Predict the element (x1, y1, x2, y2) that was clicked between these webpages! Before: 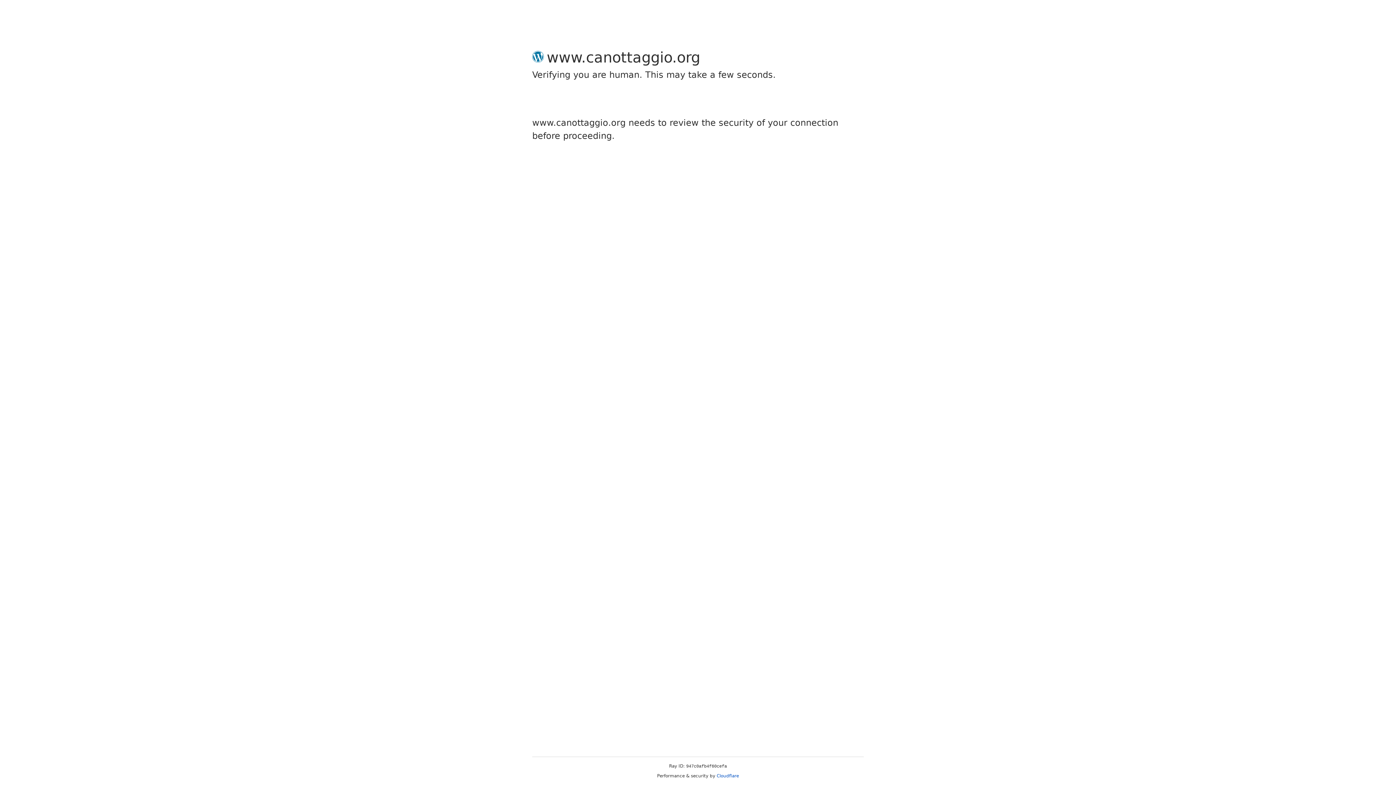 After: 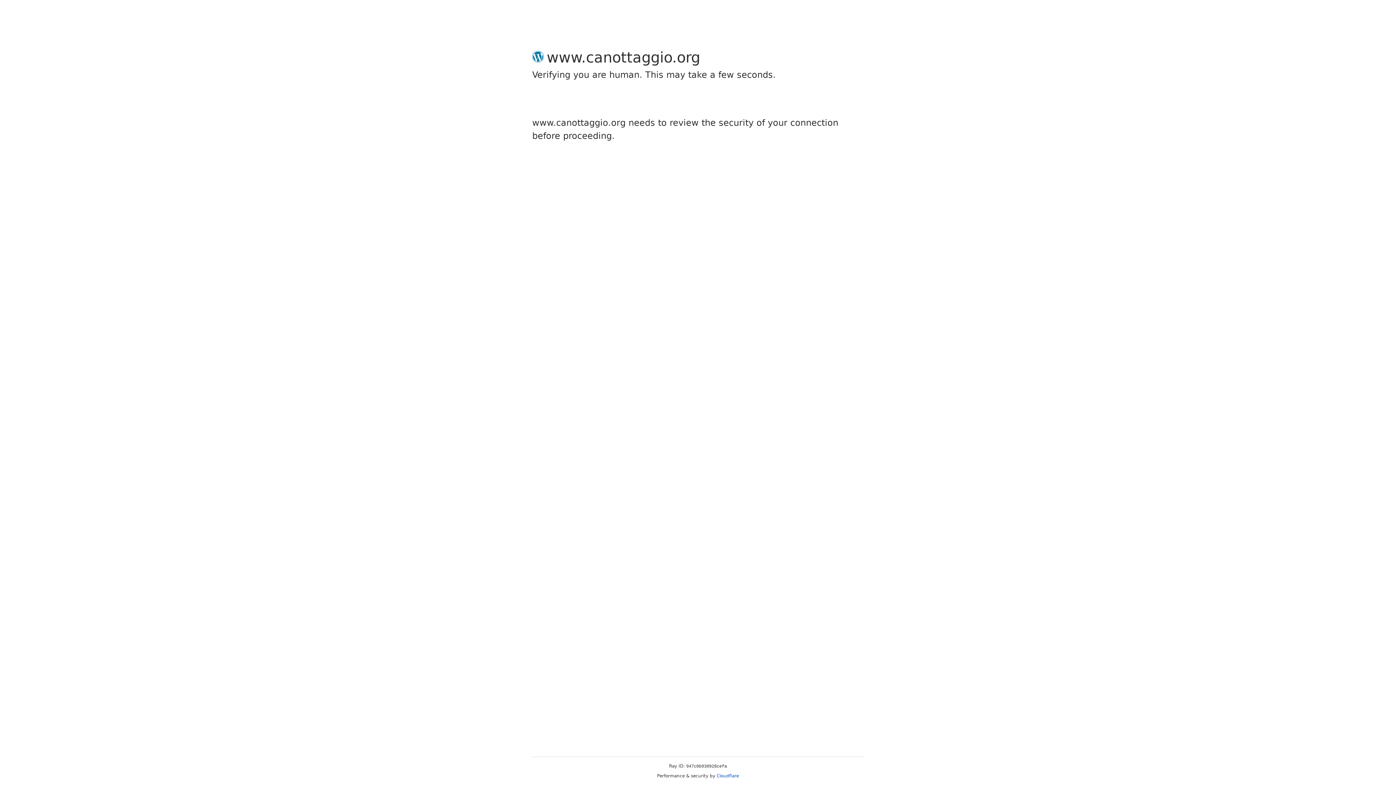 Action: label: Cloudflare bbox: (716, 773, 739, 778)